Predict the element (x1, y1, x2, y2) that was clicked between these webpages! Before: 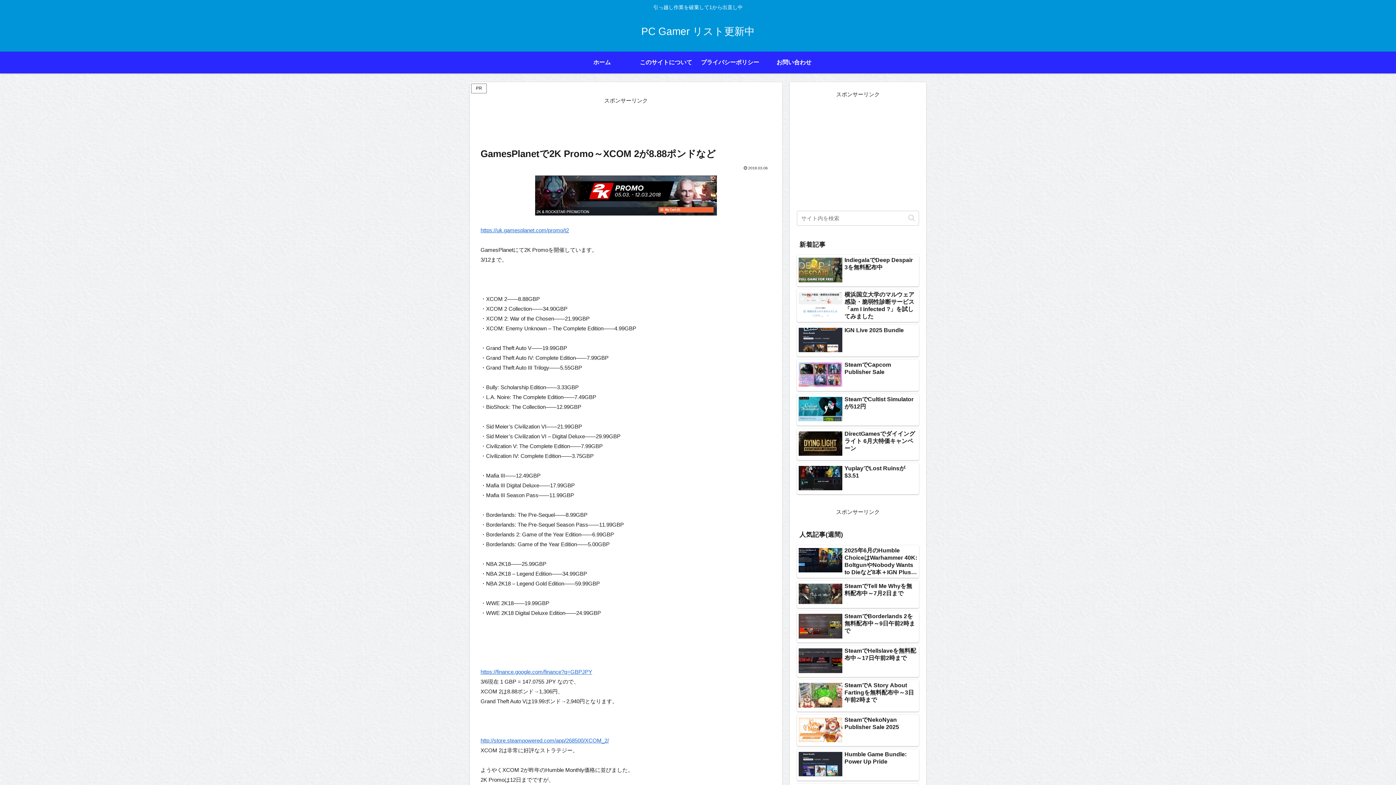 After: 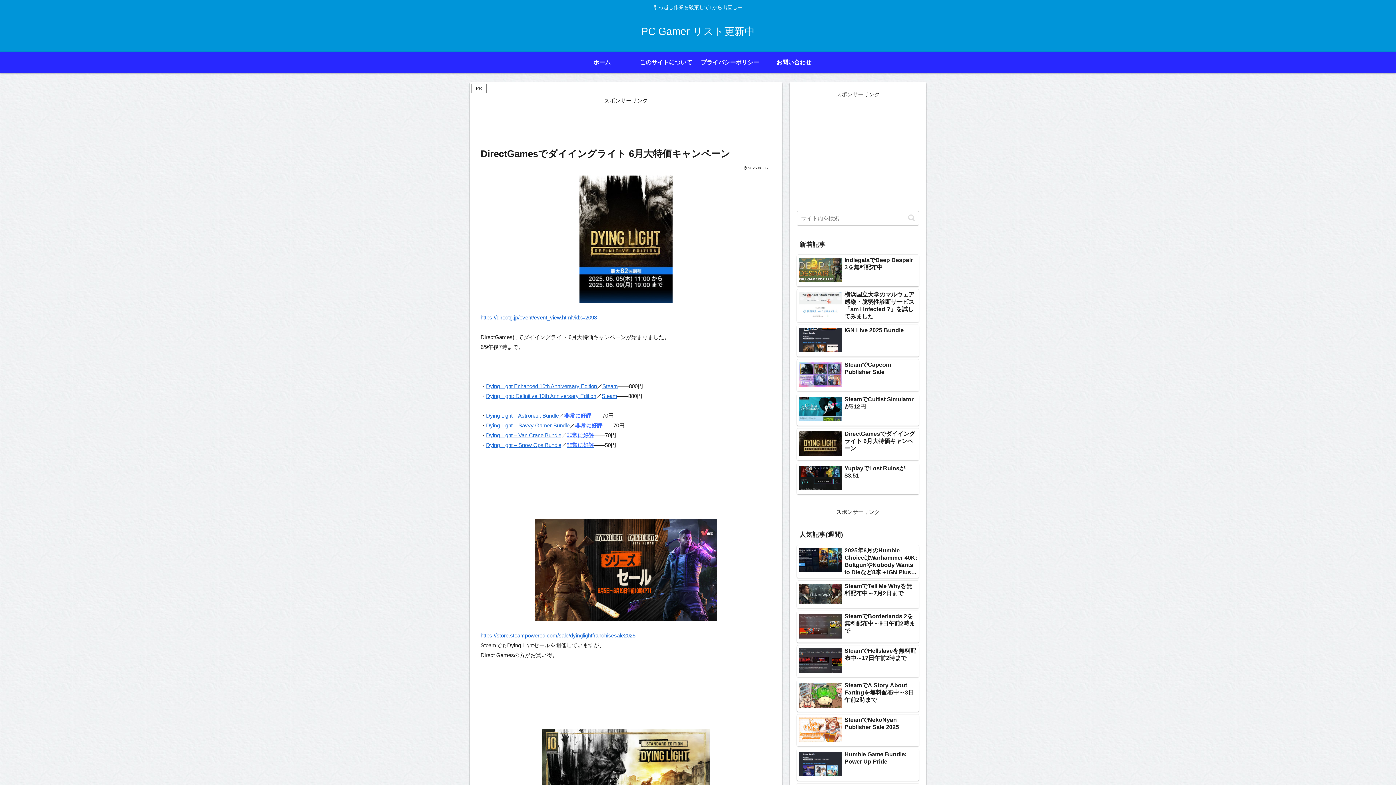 Action: label: DirectGamesでダイイングライト 6月大特価キャンペーン bbox: (797, 428, 919, 460)